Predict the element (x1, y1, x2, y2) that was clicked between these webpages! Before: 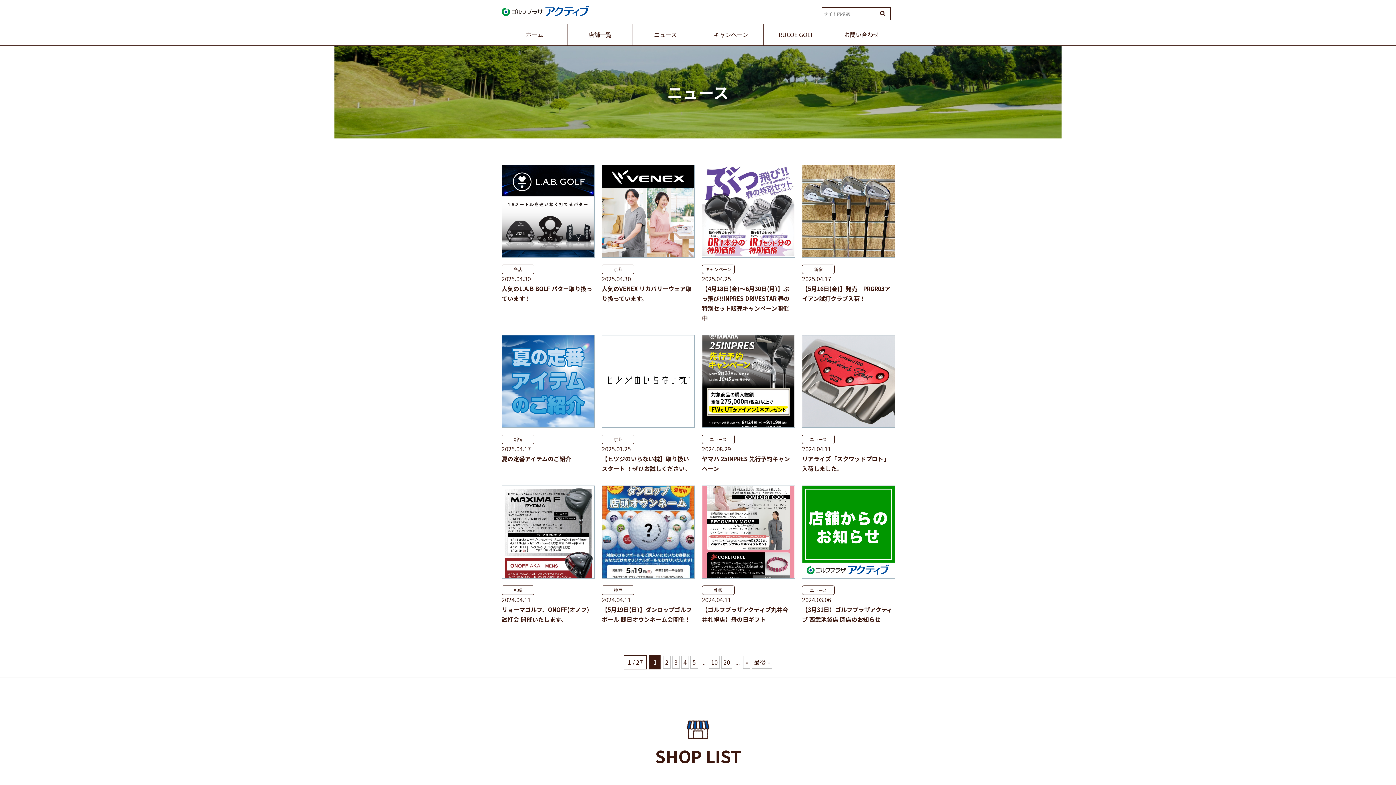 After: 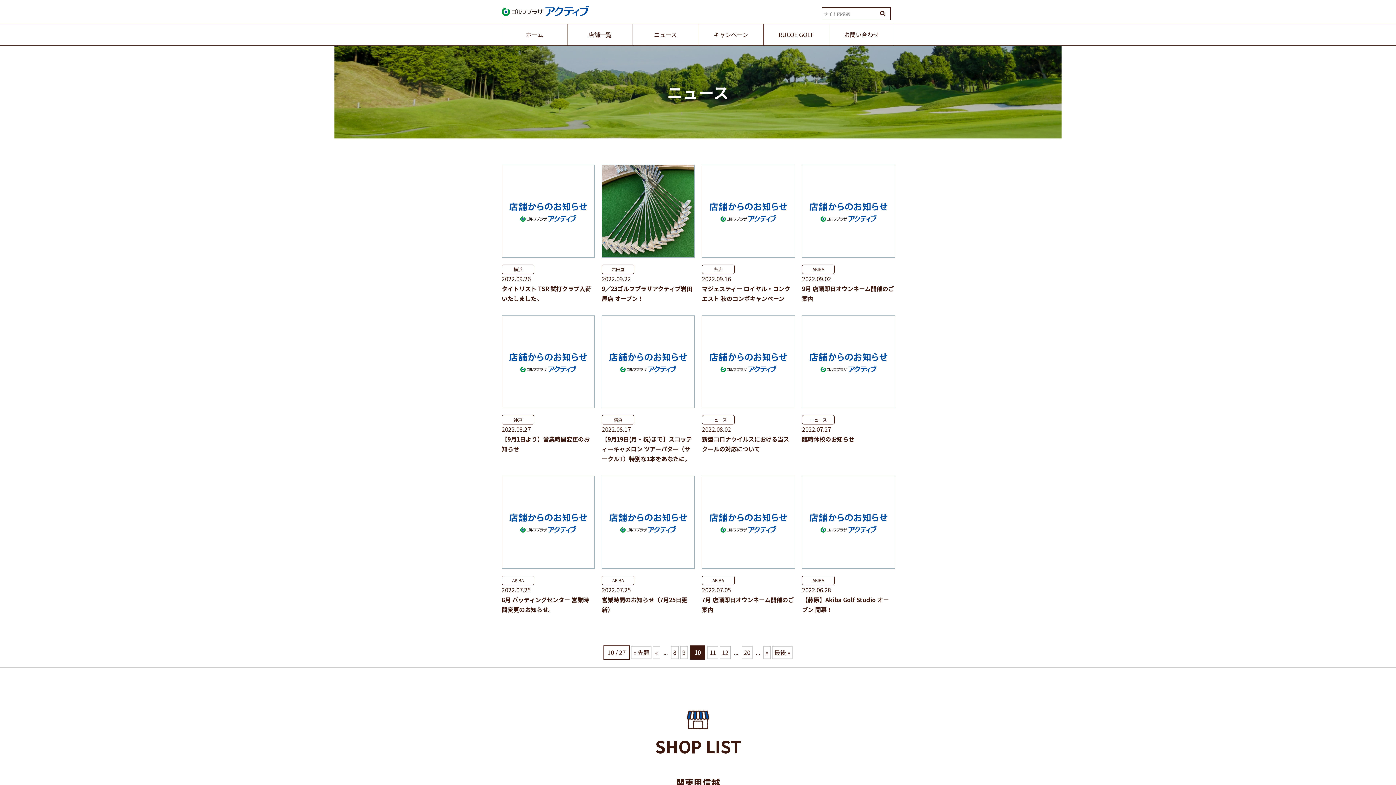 Action: label: 10 bbox: (709, 656, 719, 668)